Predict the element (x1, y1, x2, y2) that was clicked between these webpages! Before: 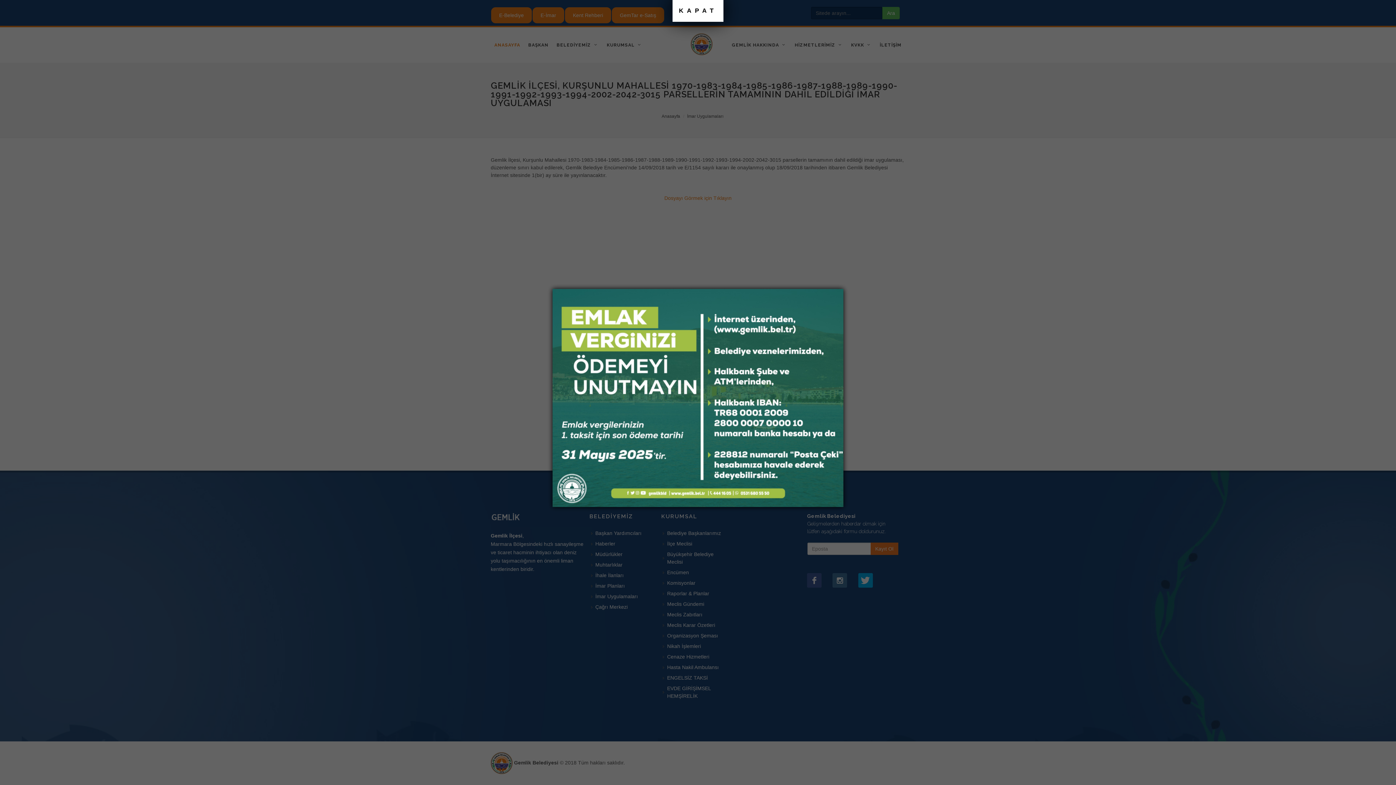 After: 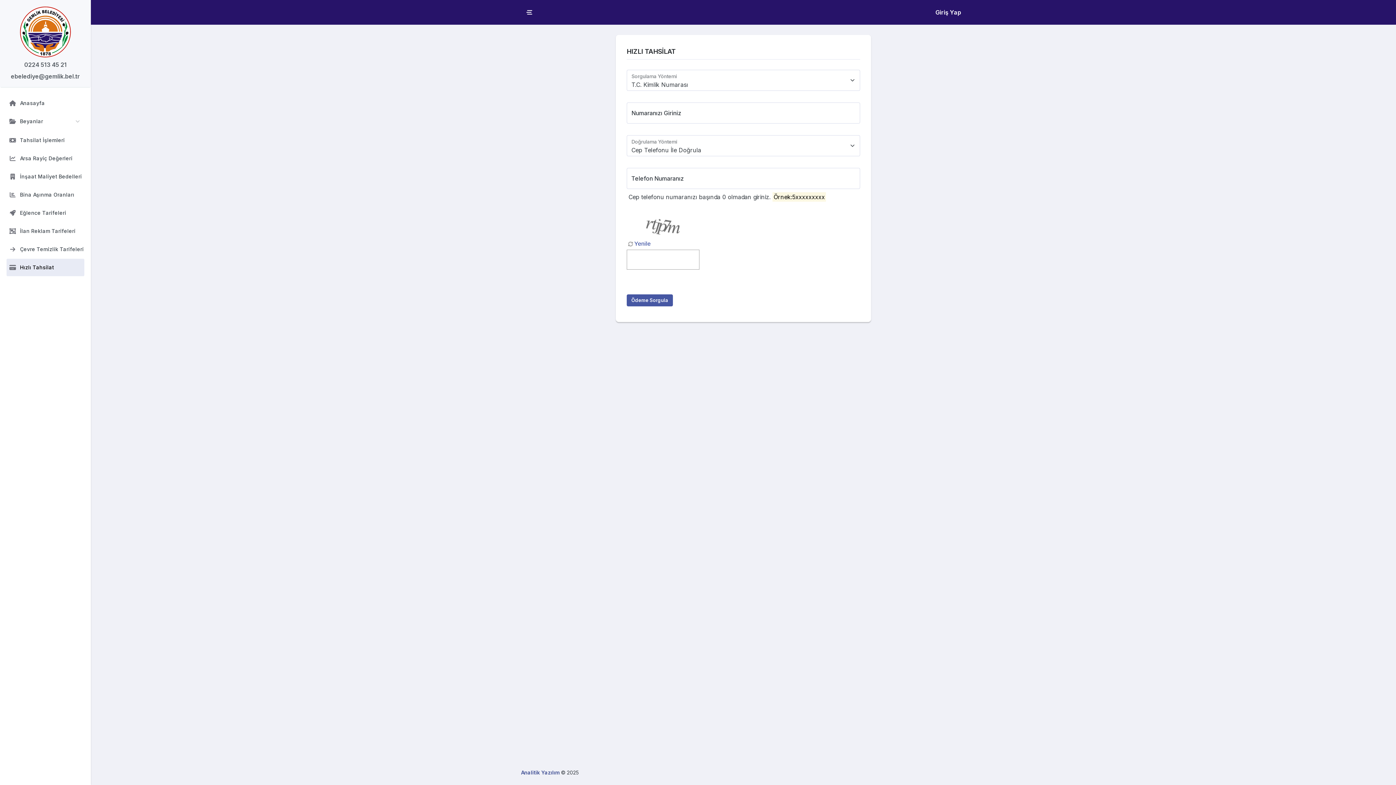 Action: bbox: (552, 394, 843, 400)